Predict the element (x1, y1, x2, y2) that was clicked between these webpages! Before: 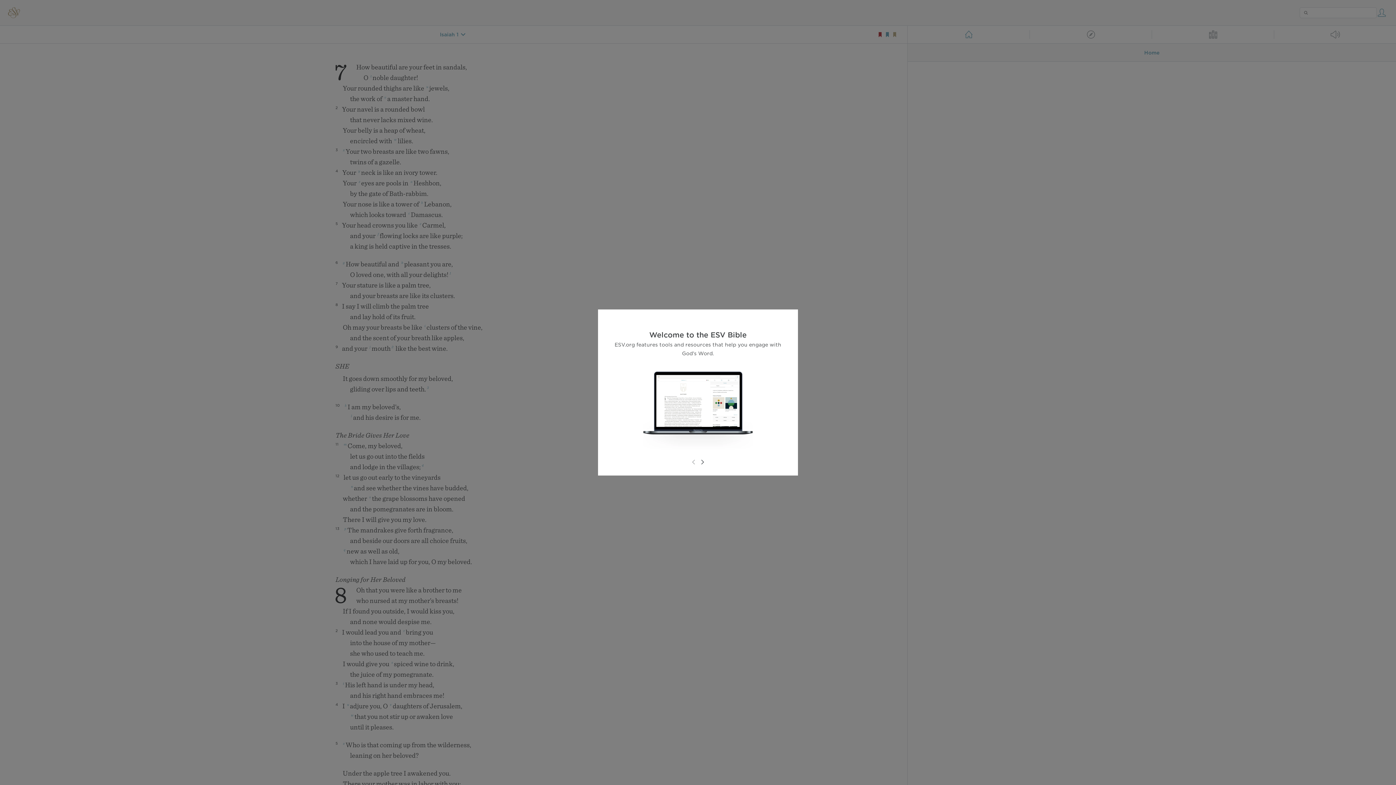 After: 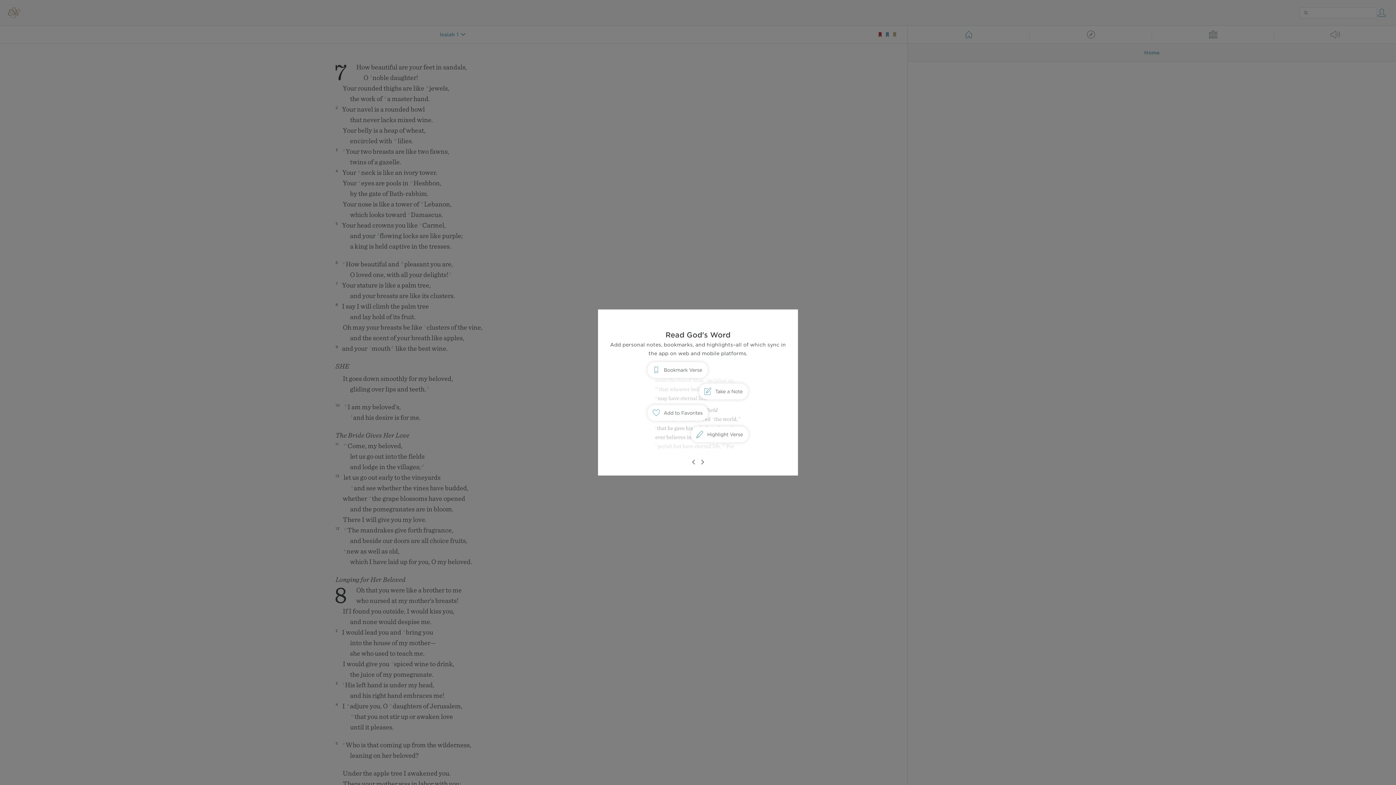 Action: bbox: (698, 458, 706, 466)